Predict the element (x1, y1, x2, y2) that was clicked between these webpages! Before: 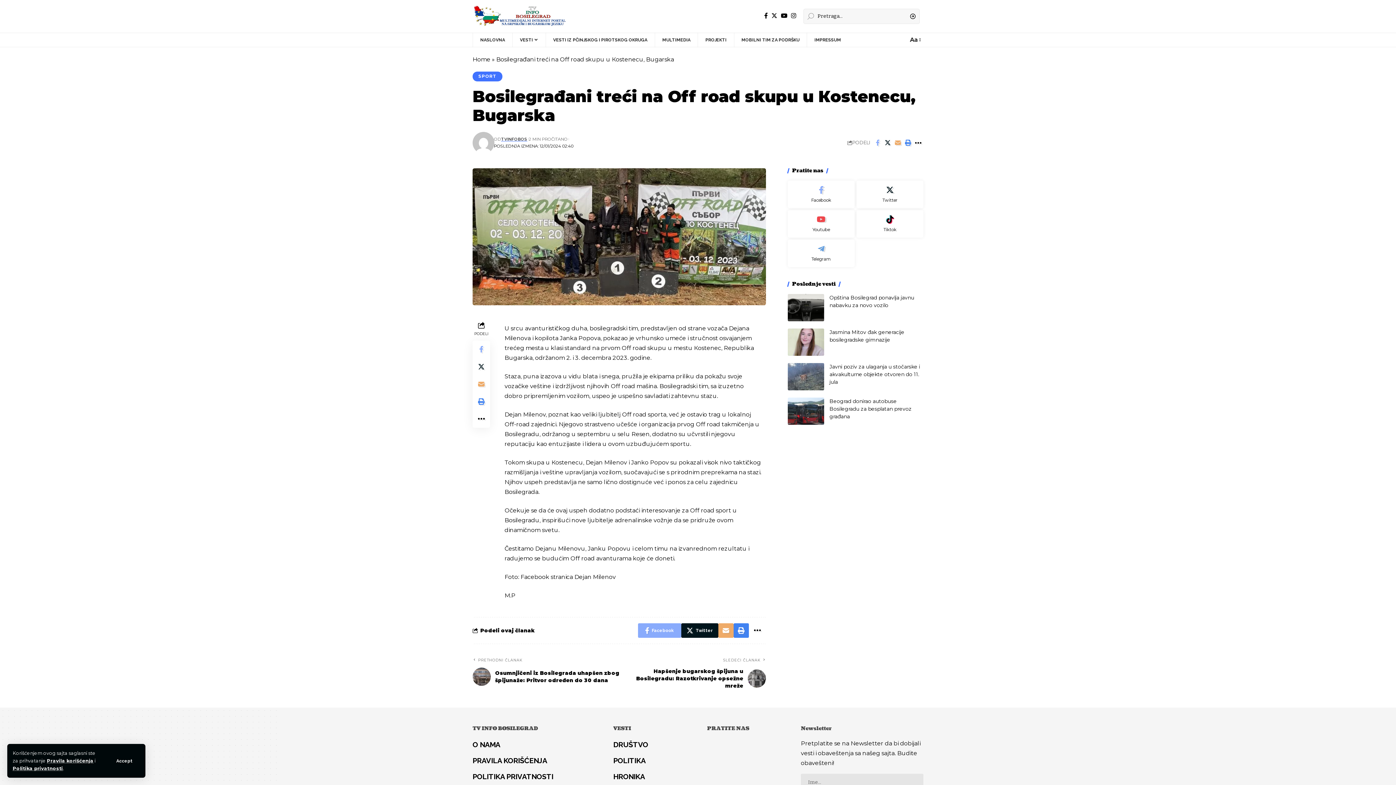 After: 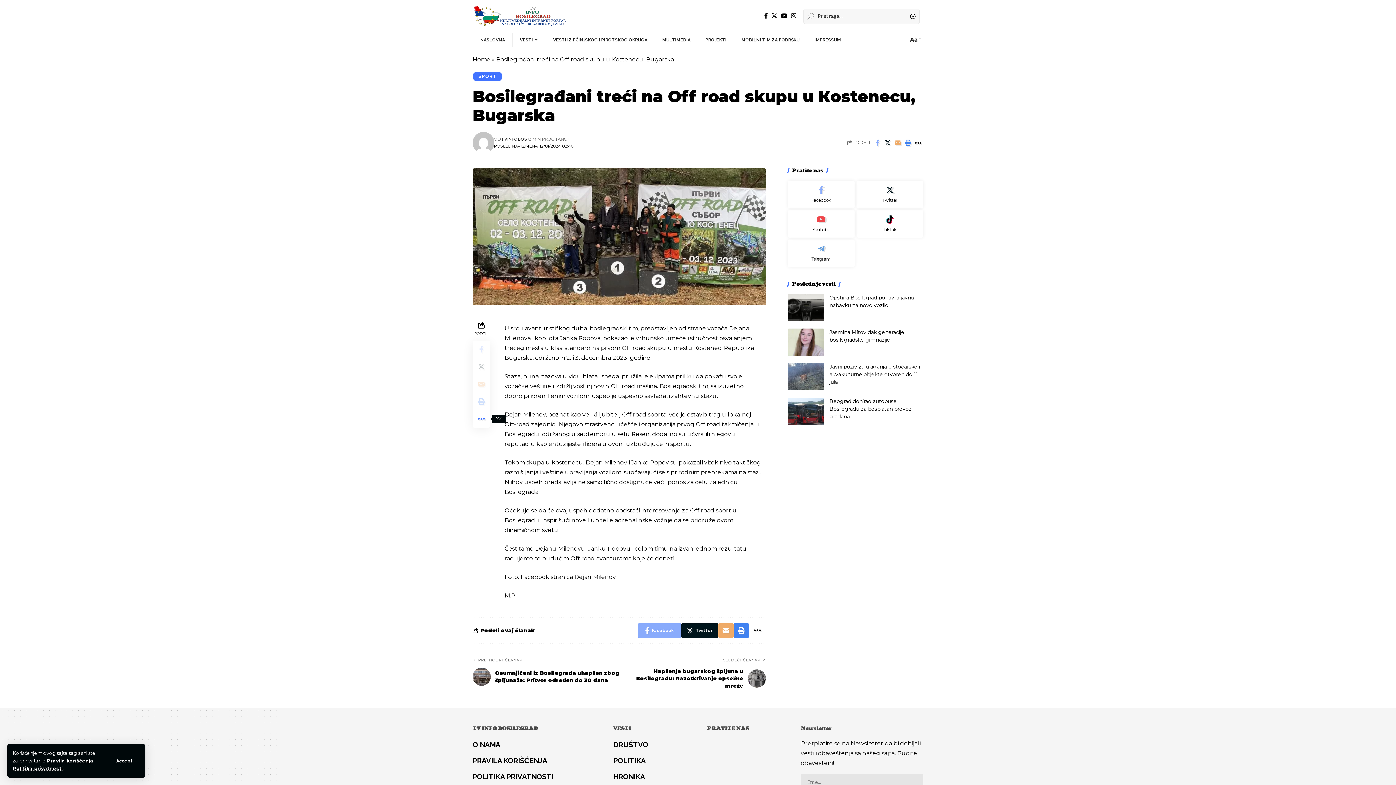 Action: bbox: (472, 410, 490, 428) label: More